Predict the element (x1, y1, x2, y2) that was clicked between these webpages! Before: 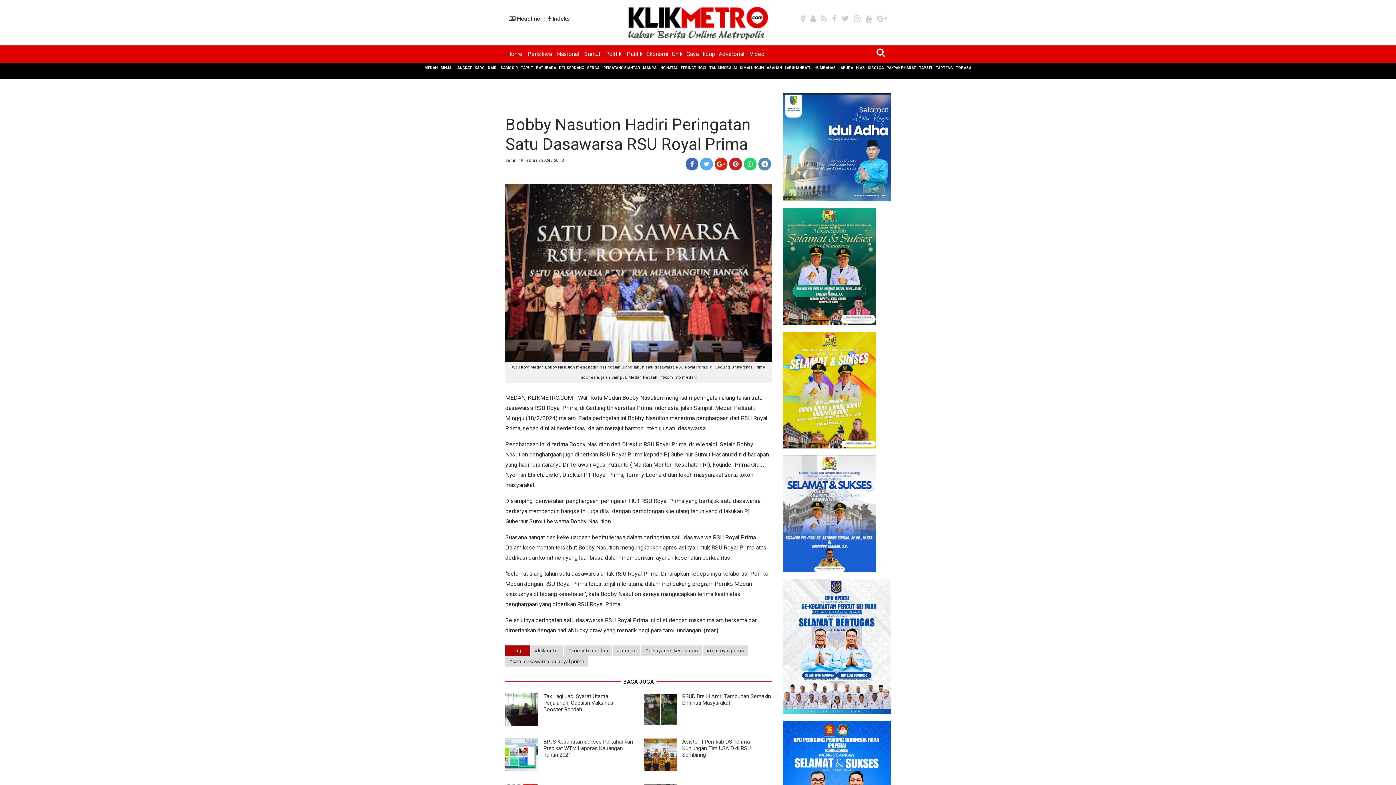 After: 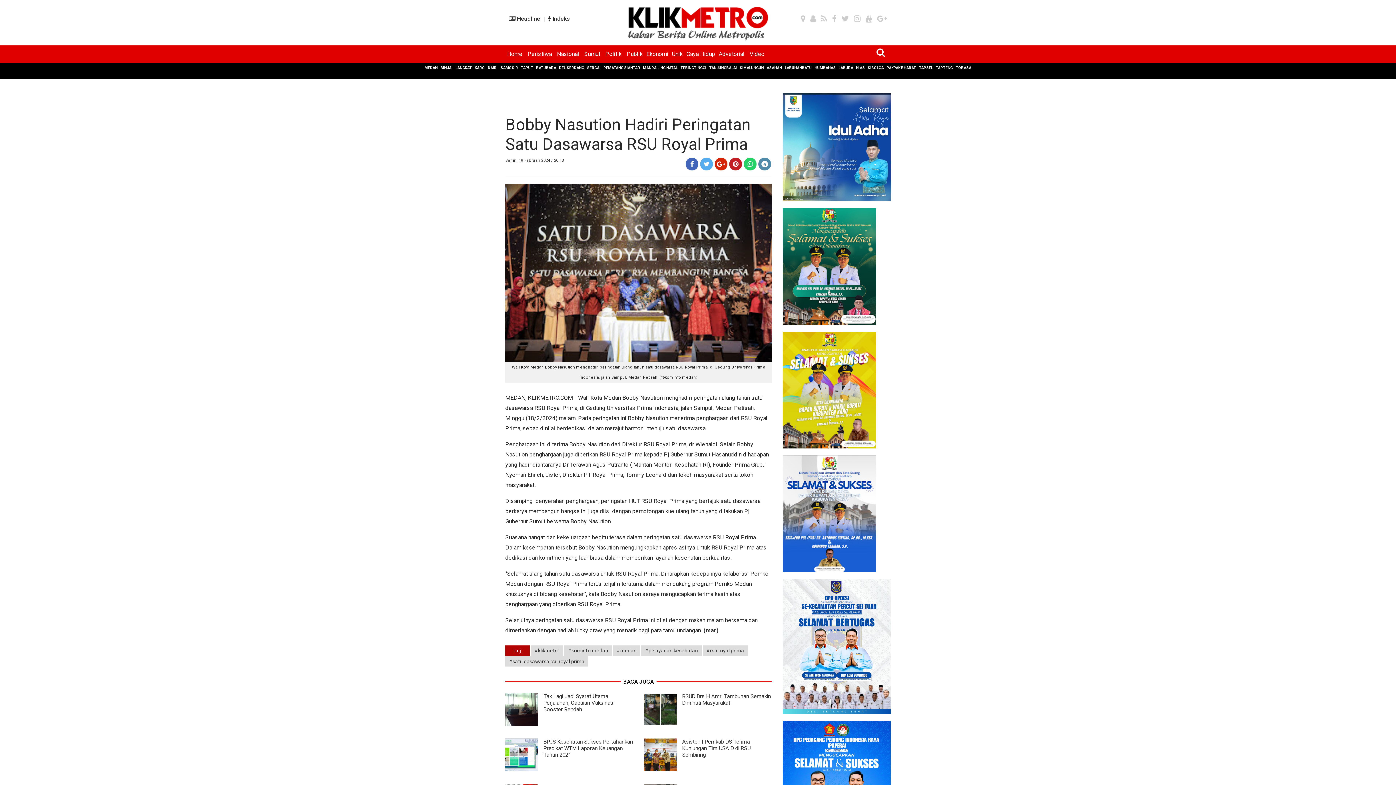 Action: bbox: (505, 645, 529, 655) label: Tag: